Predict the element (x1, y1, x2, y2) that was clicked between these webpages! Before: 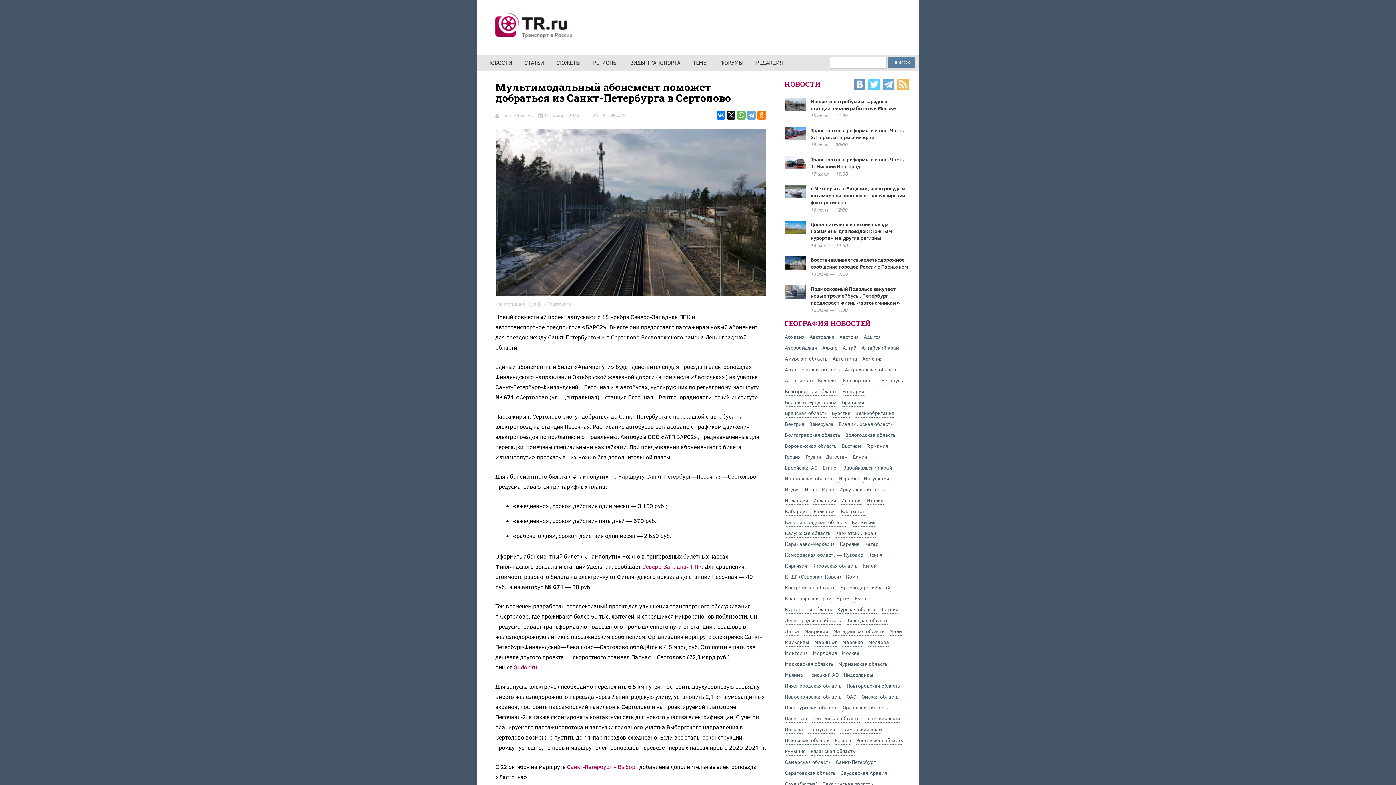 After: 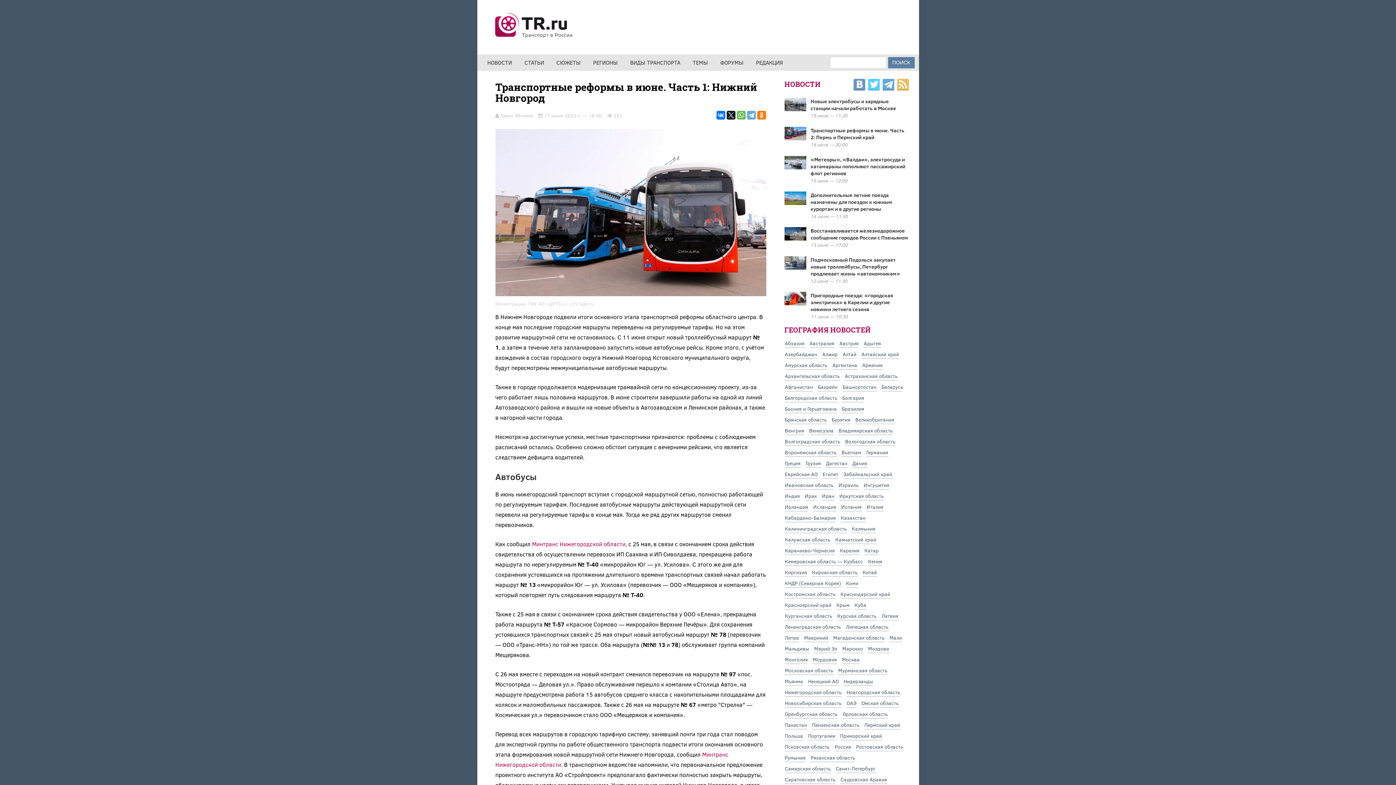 Action: label: Транспортные реформы в июне. Часть 1: Нижний Новгород bbox: (810, 156, 904, 169)